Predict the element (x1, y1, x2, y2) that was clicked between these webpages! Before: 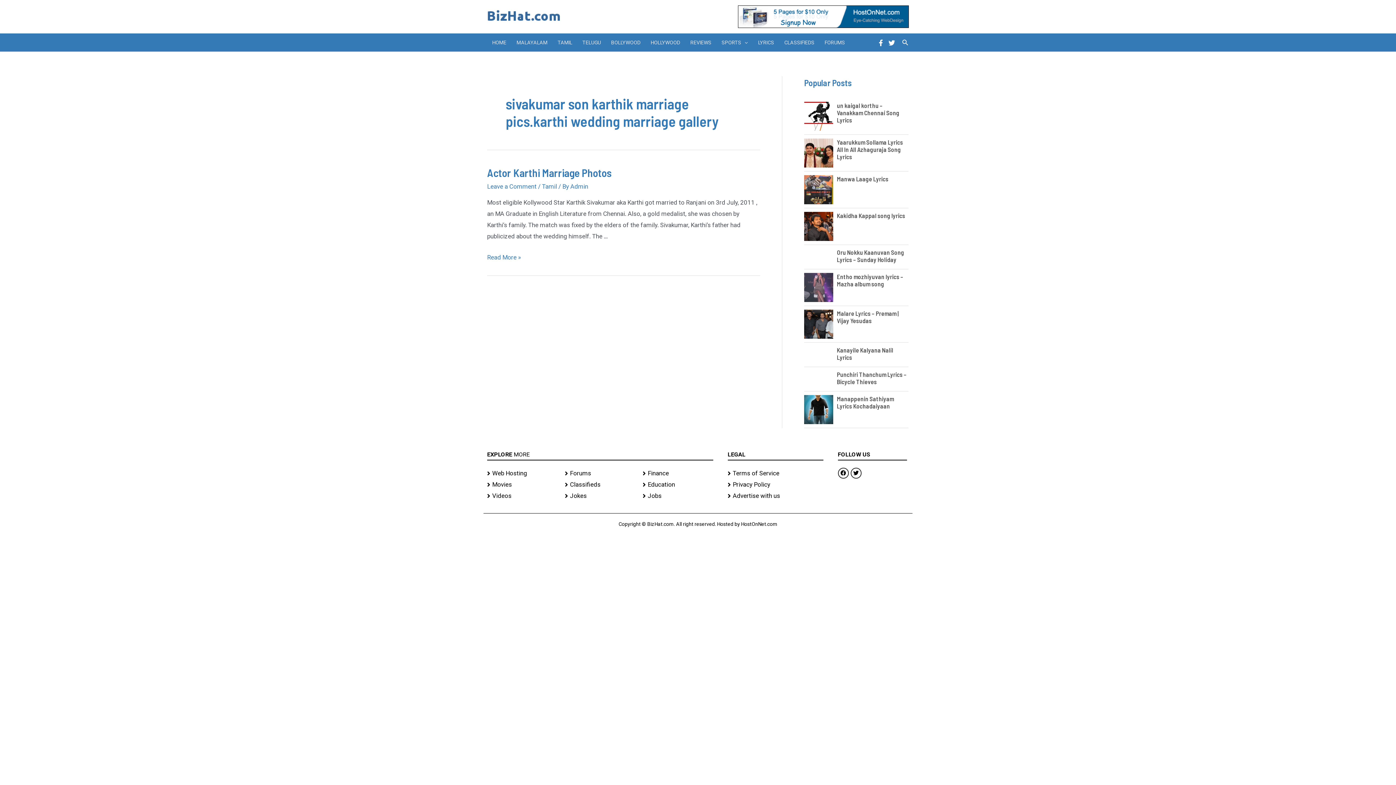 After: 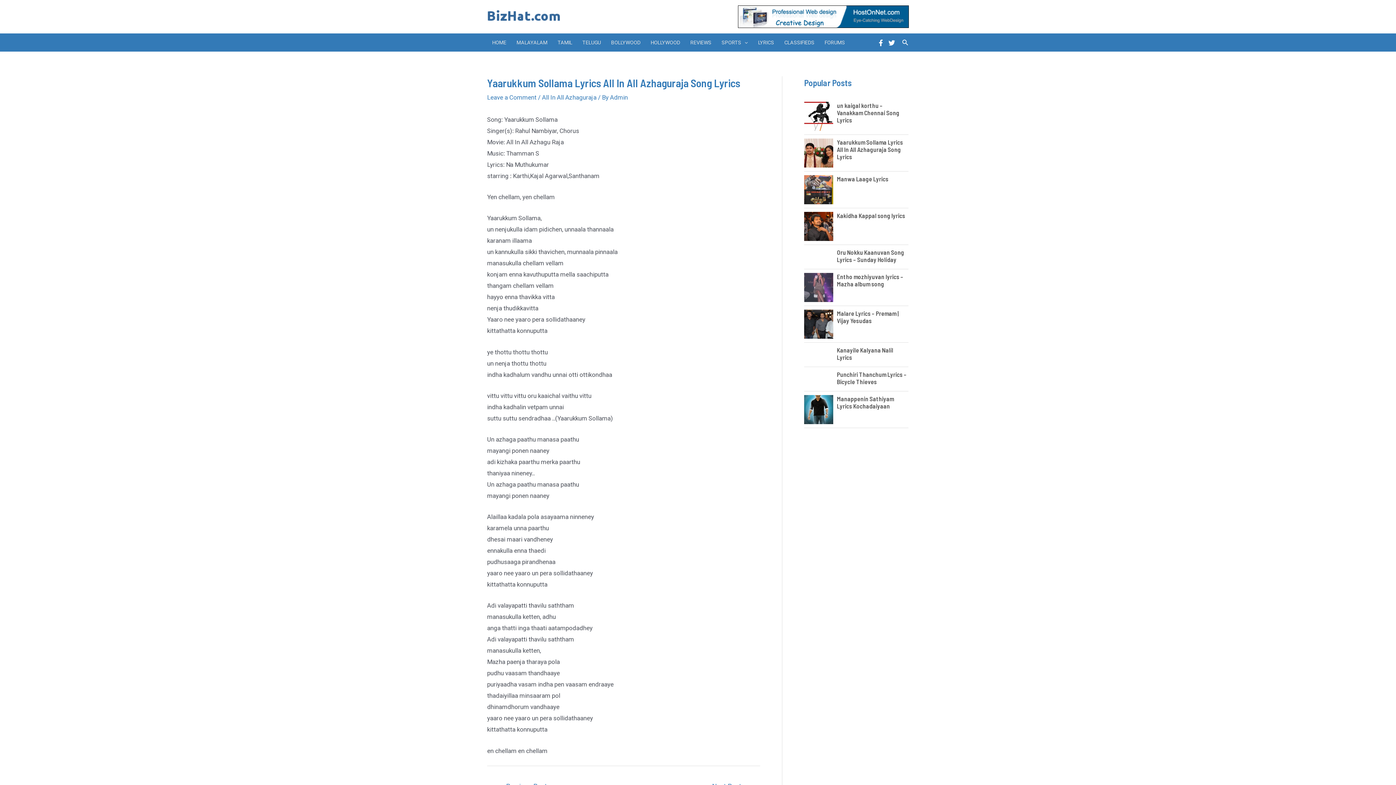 Action: bbox: (804, 149, 837, 155)